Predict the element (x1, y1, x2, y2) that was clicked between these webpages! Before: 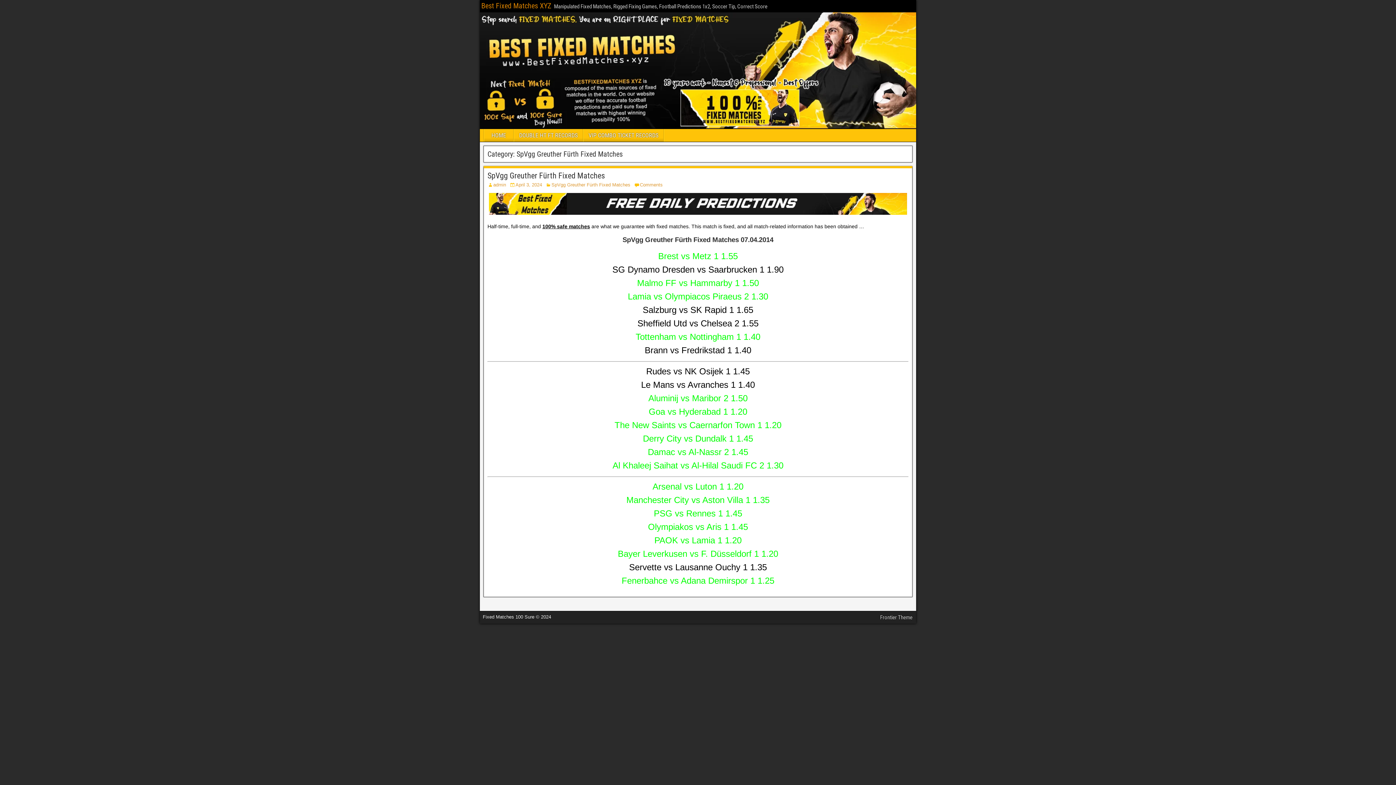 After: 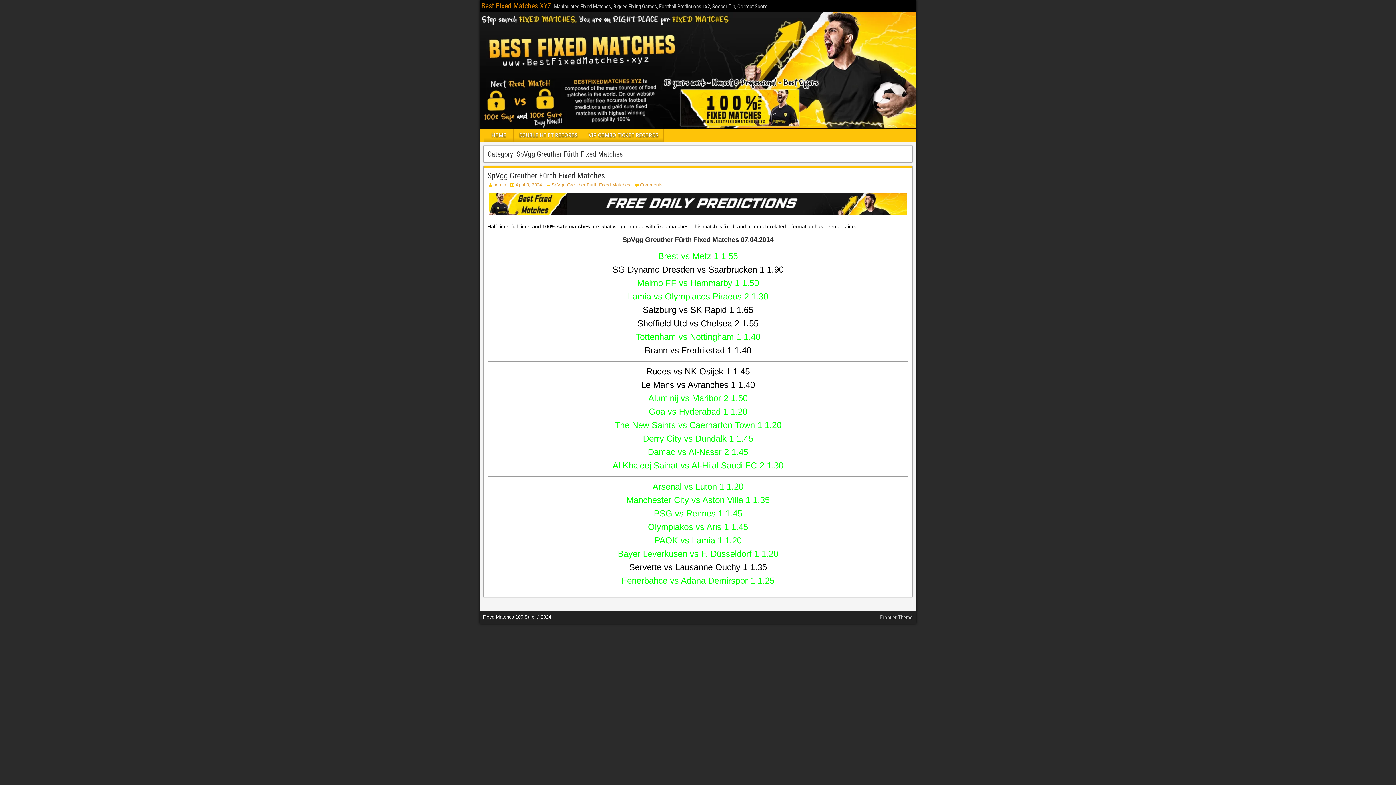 Action: label: SpVgg Greuther Fürth Fixed Matches bbox: (551, 182, 630, 187)